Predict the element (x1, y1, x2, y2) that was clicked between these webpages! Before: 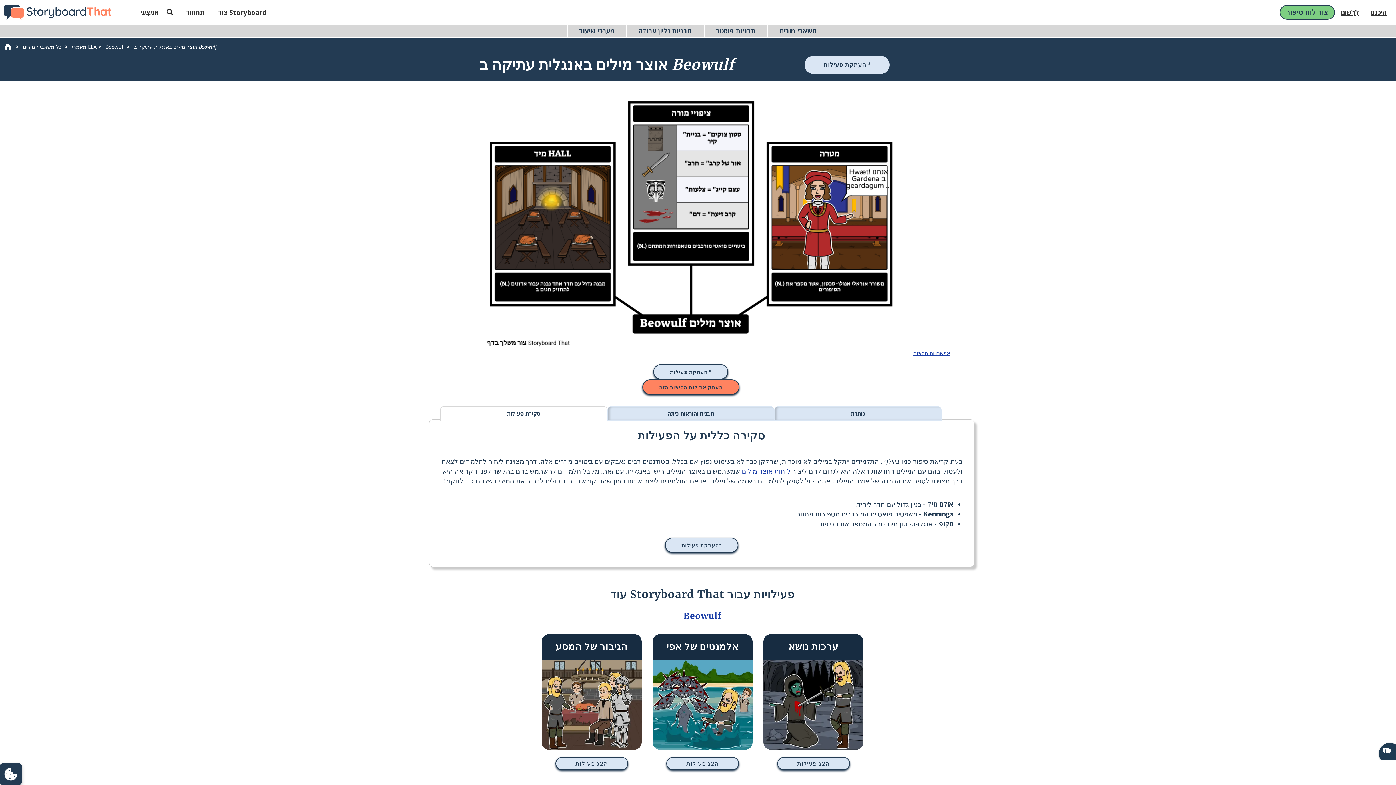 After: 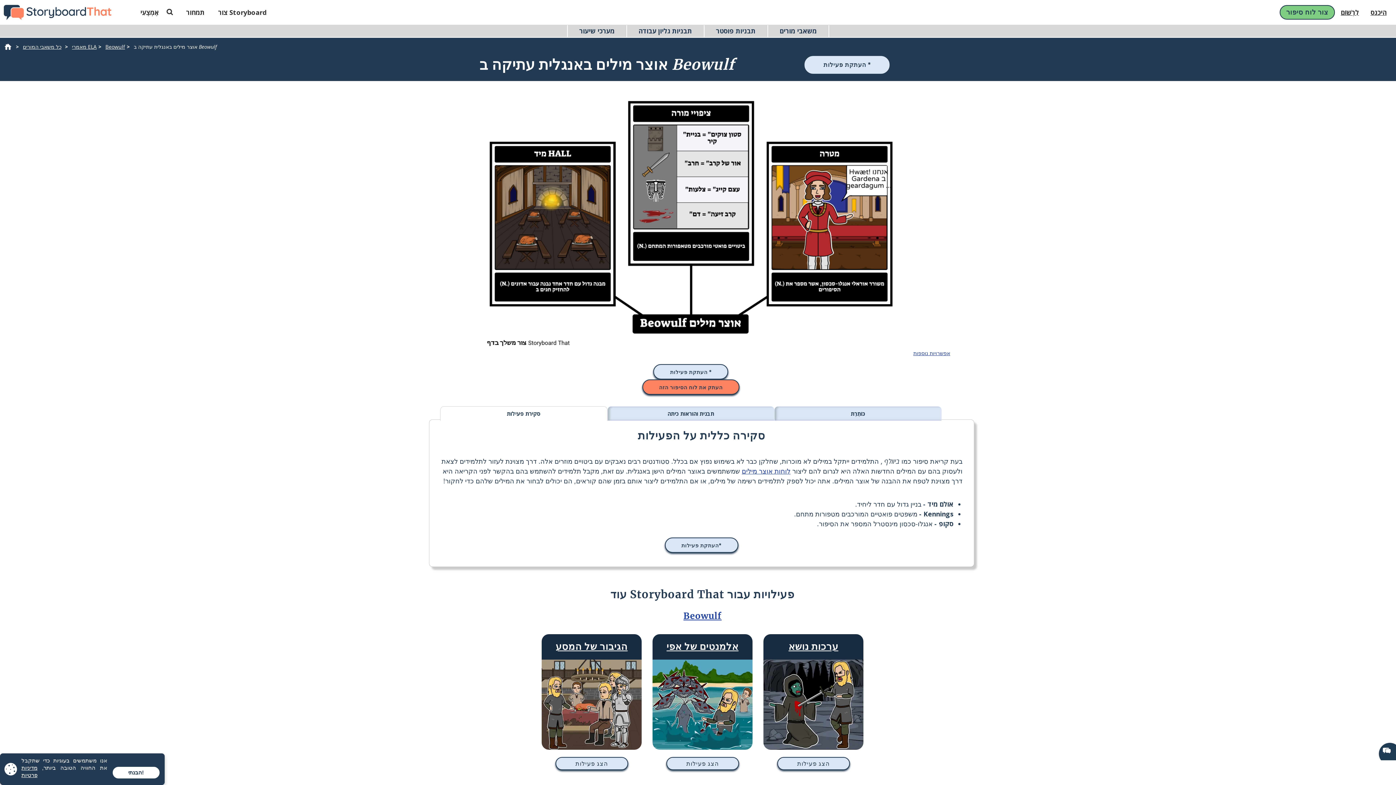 Action: bbox: (3, 765, 17, 772)